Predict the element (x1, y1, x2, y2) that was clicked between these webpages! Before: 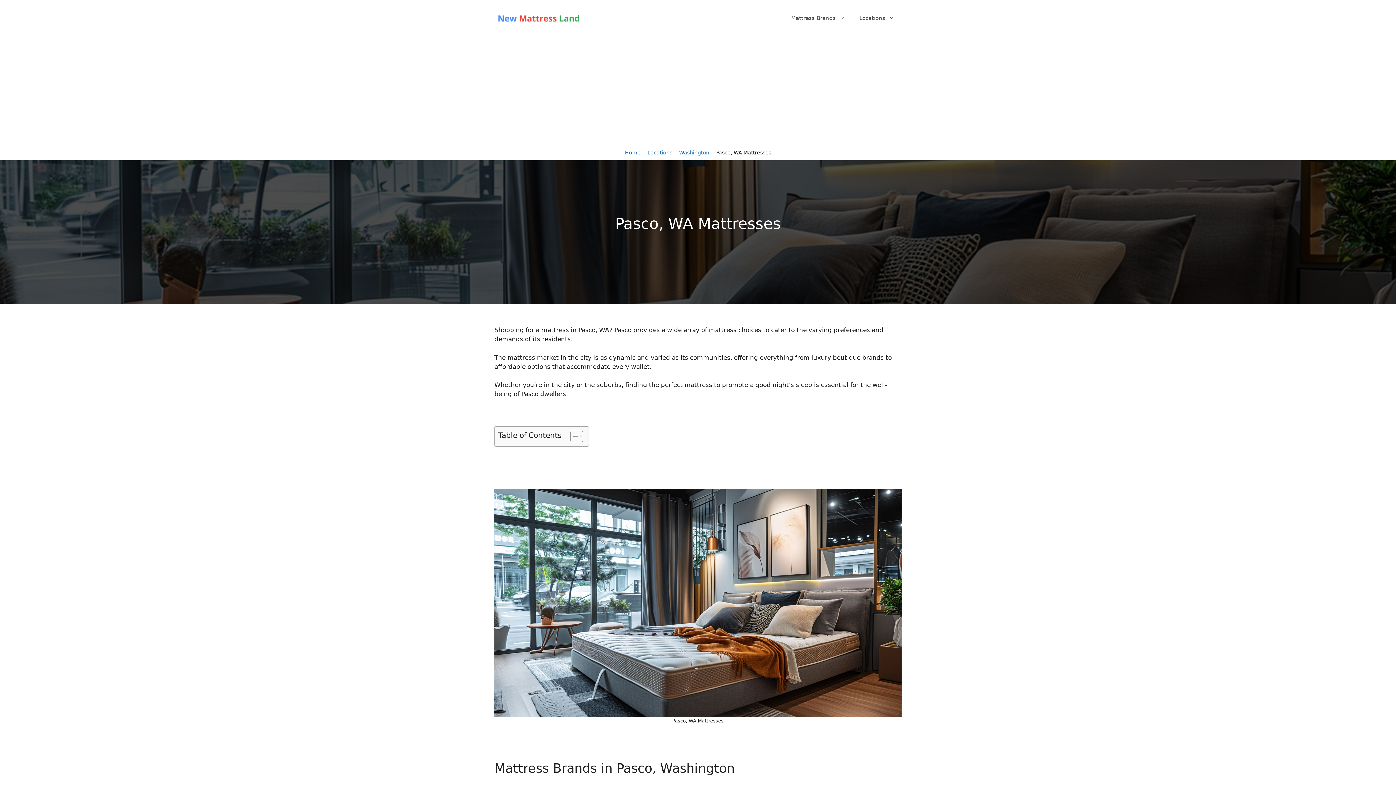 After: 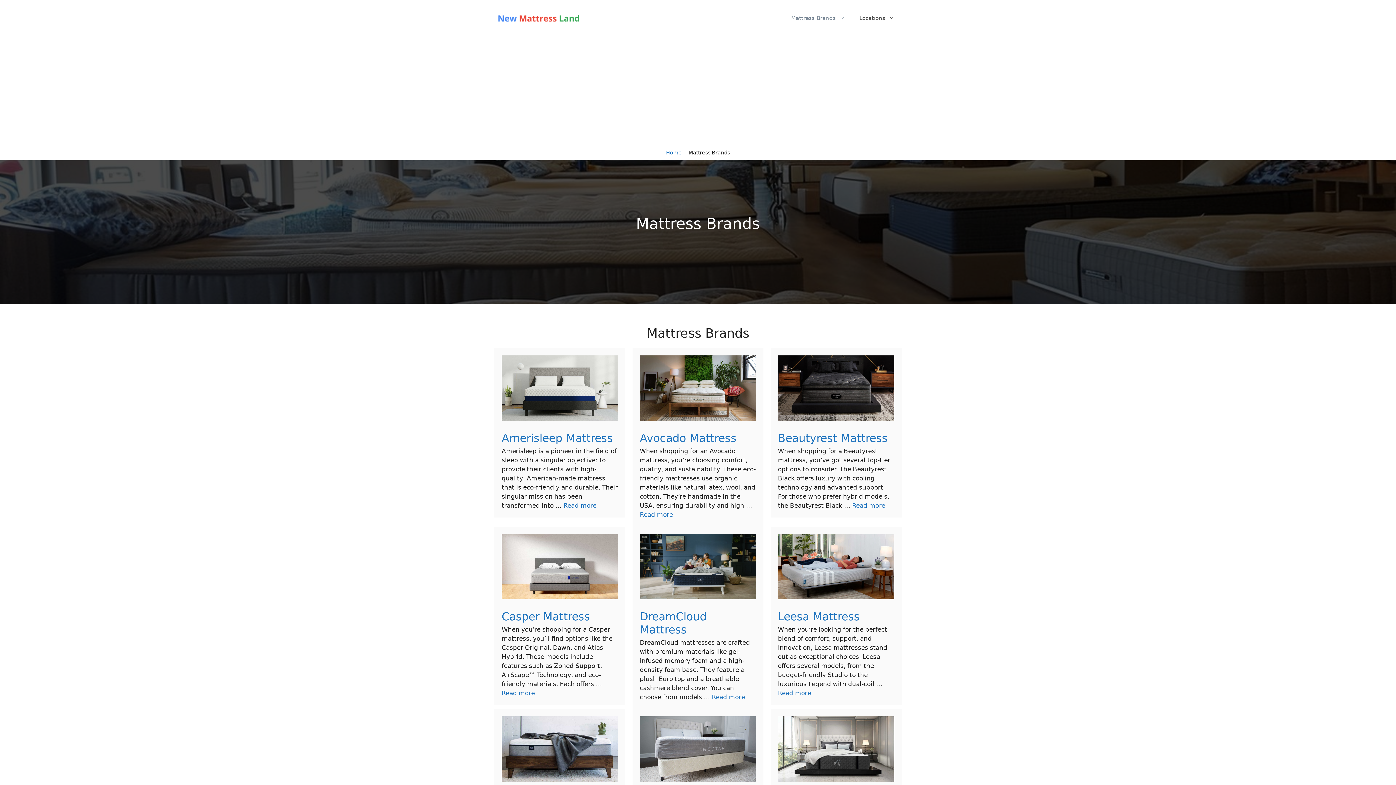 Action: label: Mattress Brands bbox: (784, 7, 852, 29)